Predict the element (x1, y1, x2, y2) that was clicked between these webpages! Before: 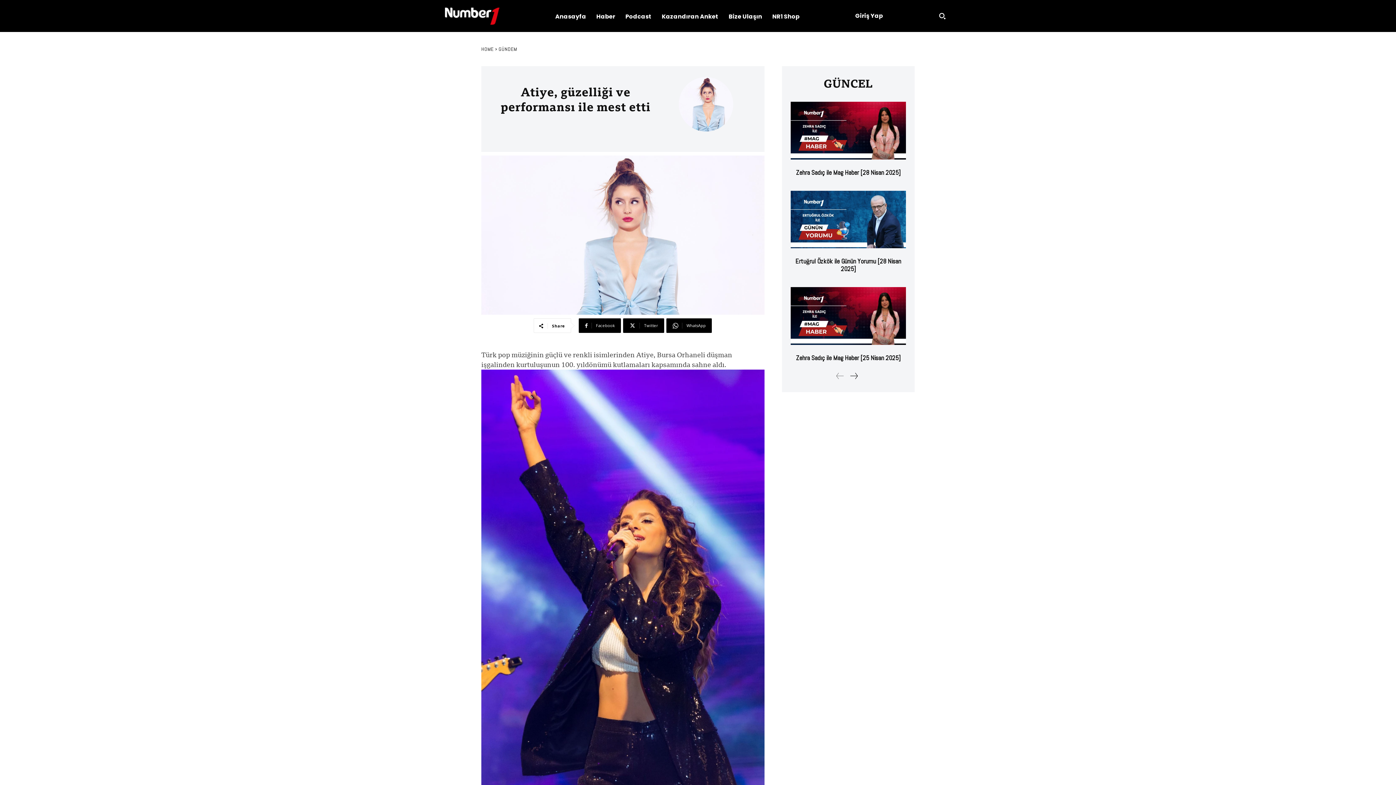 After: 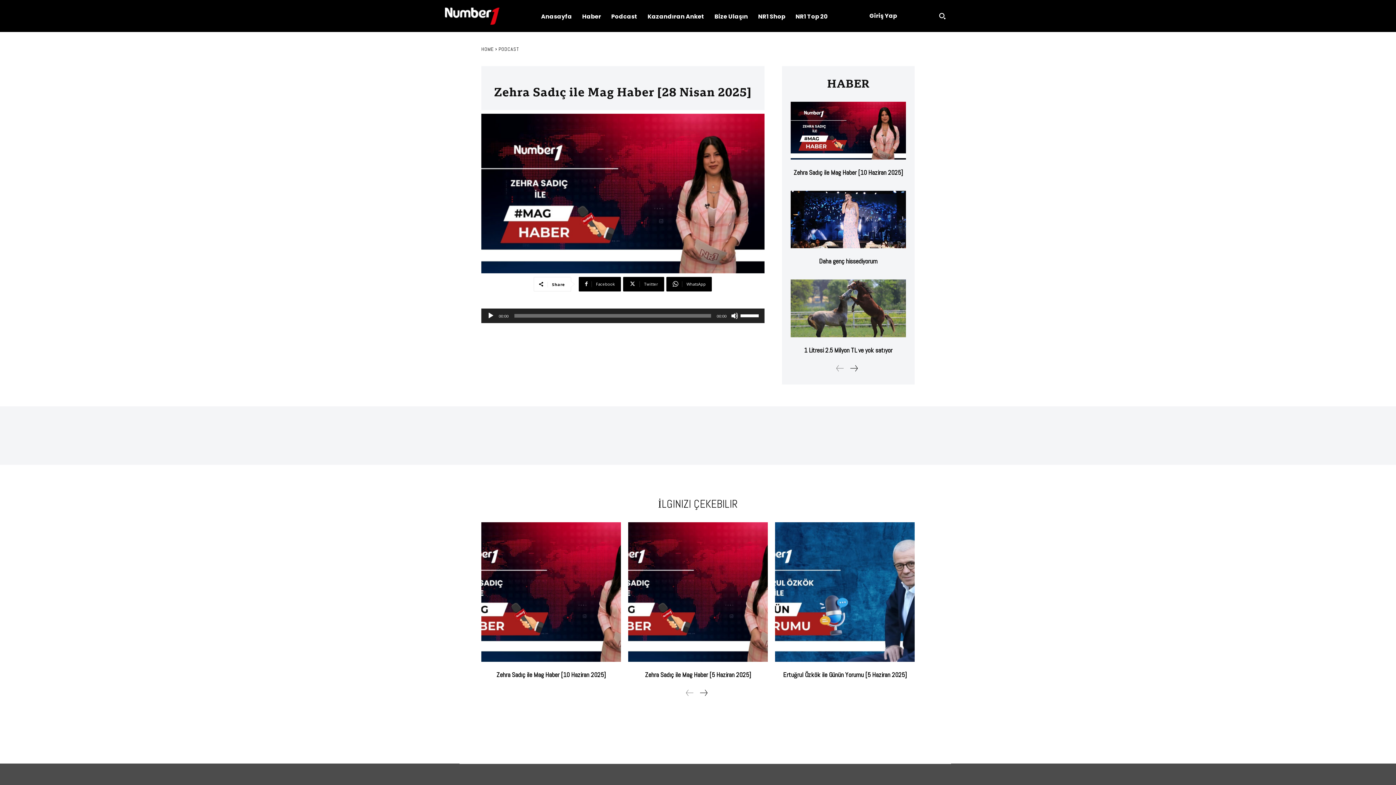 Action: label: Zehra Sadıç ile Mag Haber [28 Nisan 2025] bbox: (796, 168, 900, 176)